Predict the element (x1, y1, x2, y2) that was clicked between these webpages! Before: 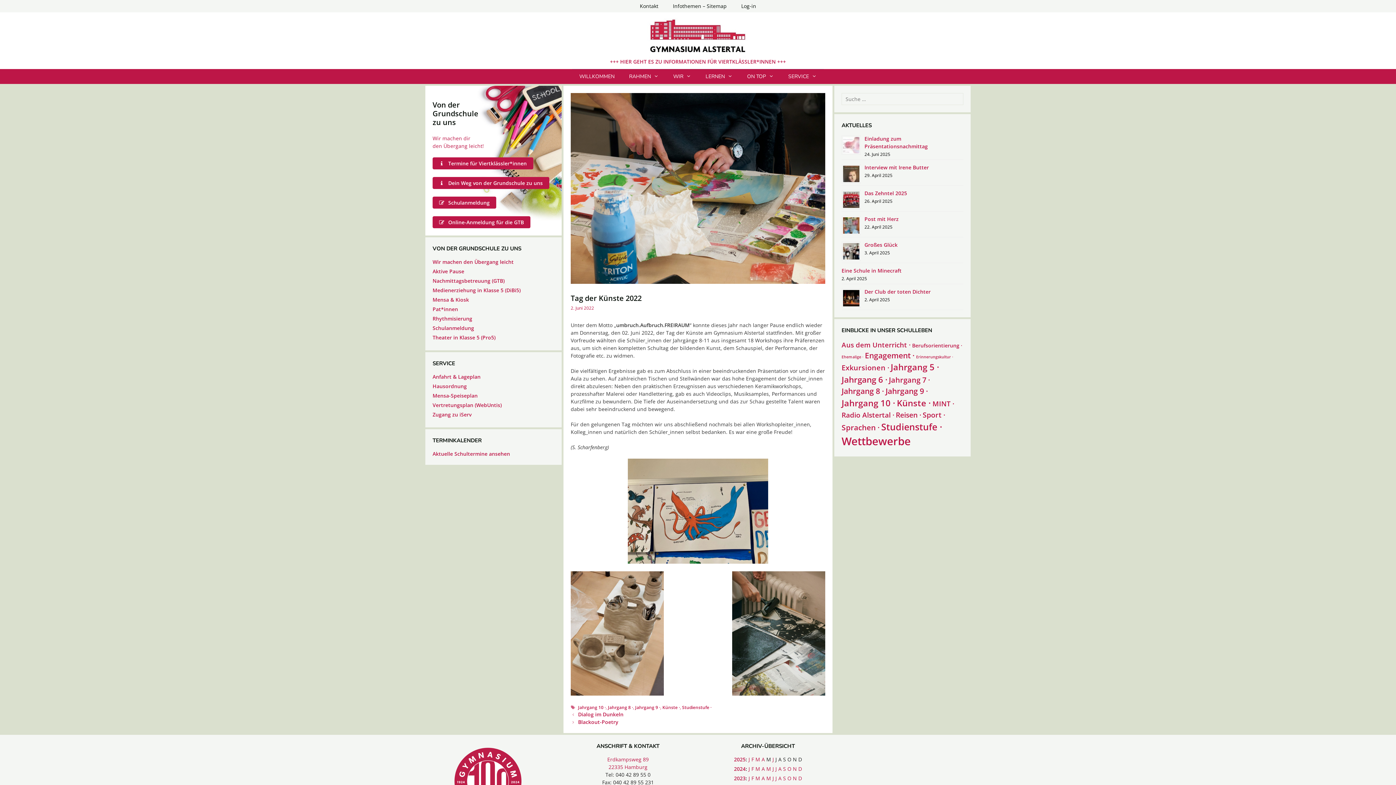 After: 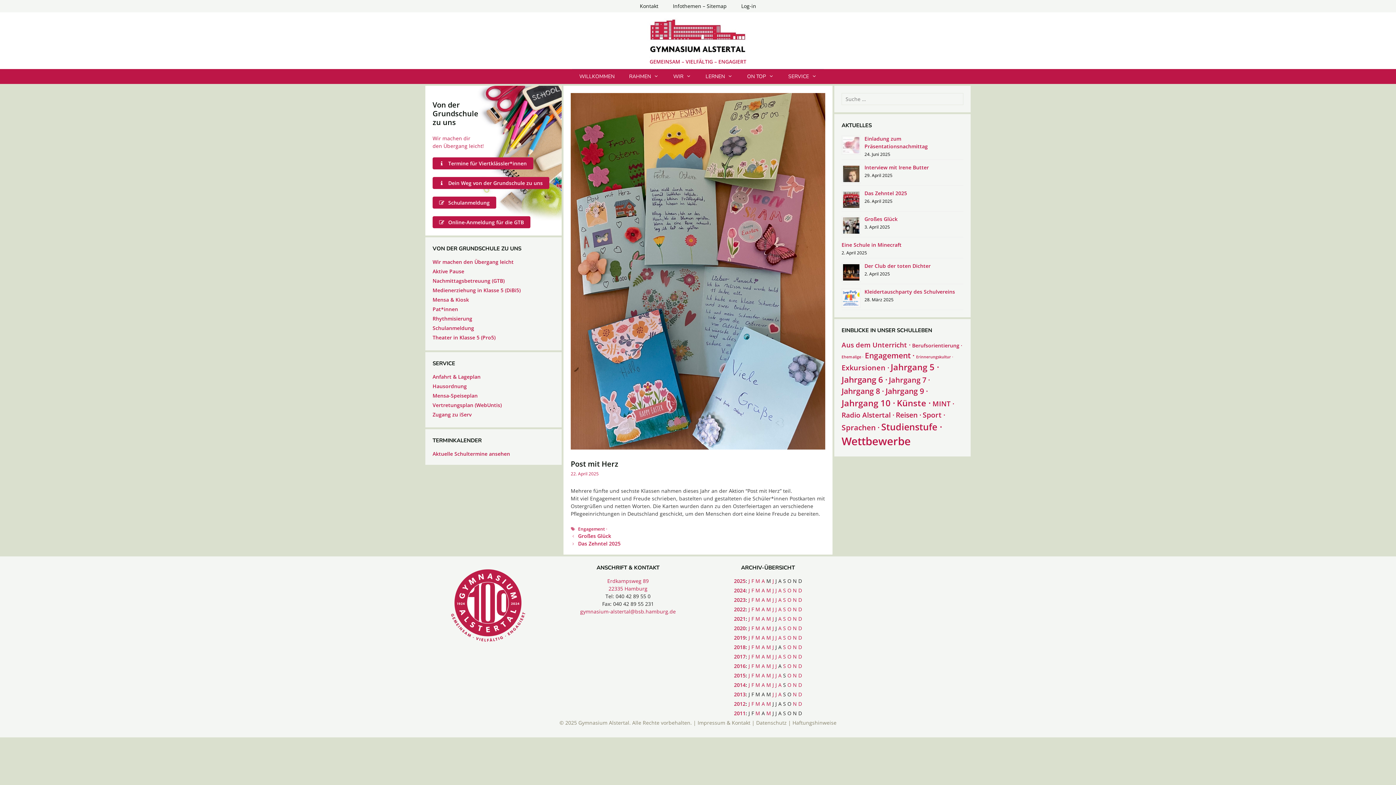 Action: bbox: (864, 215, 898, 222) label: Post mit Herz